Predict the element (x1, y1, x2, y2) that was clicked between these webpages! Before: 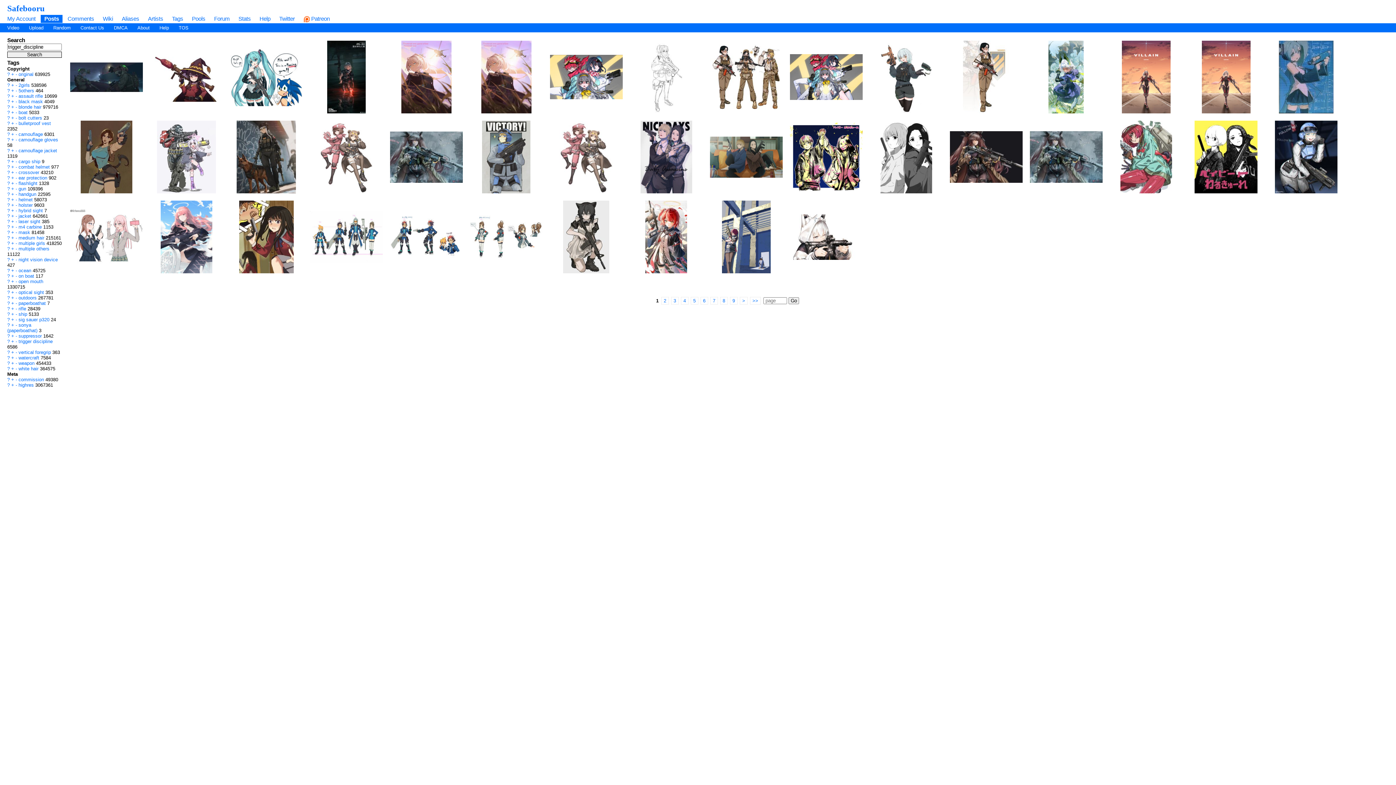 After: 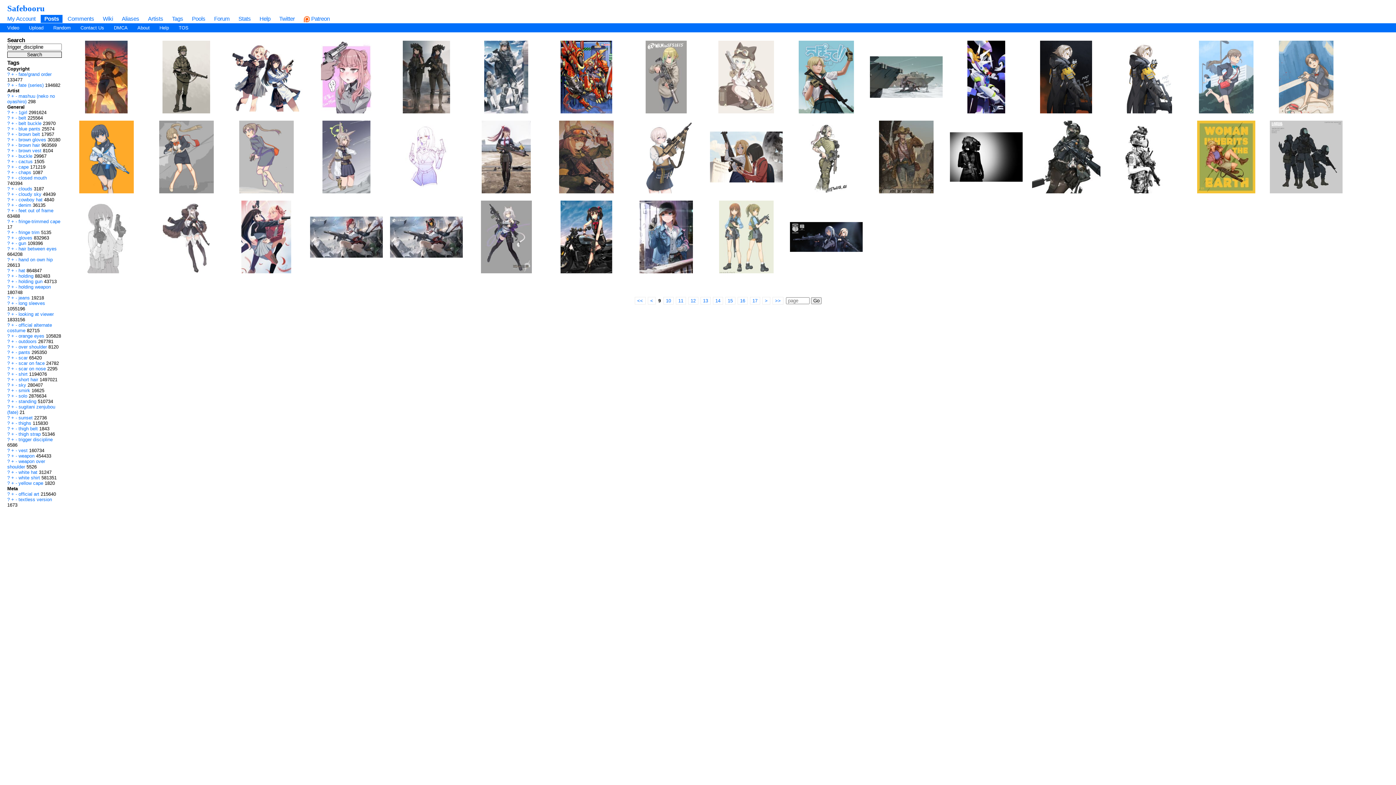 Action: bbox: (730, 297, 737, 304) label: 9